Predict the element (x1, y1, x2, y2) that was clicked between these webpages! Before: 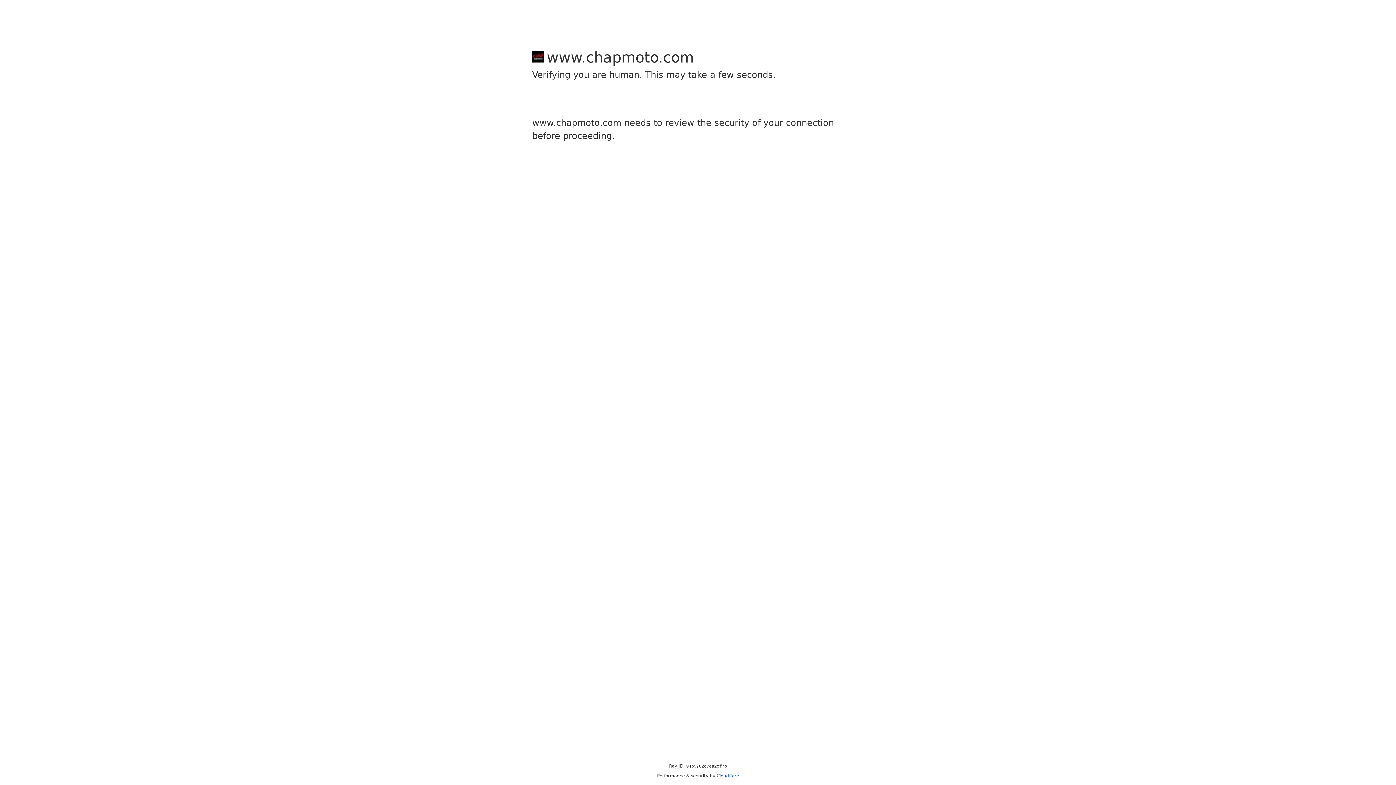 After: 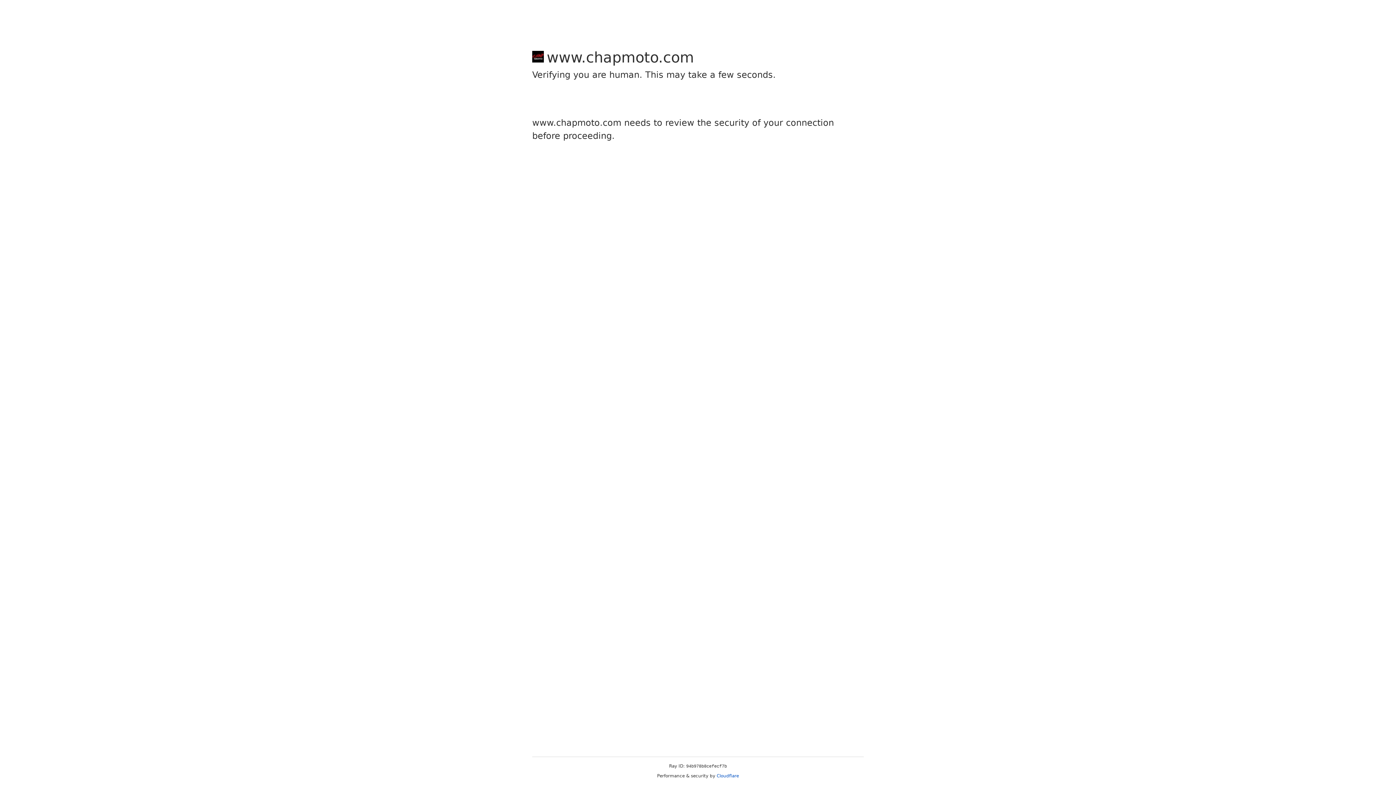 Action: label: Cloudflare bbox: (716, 773, 739, 778)